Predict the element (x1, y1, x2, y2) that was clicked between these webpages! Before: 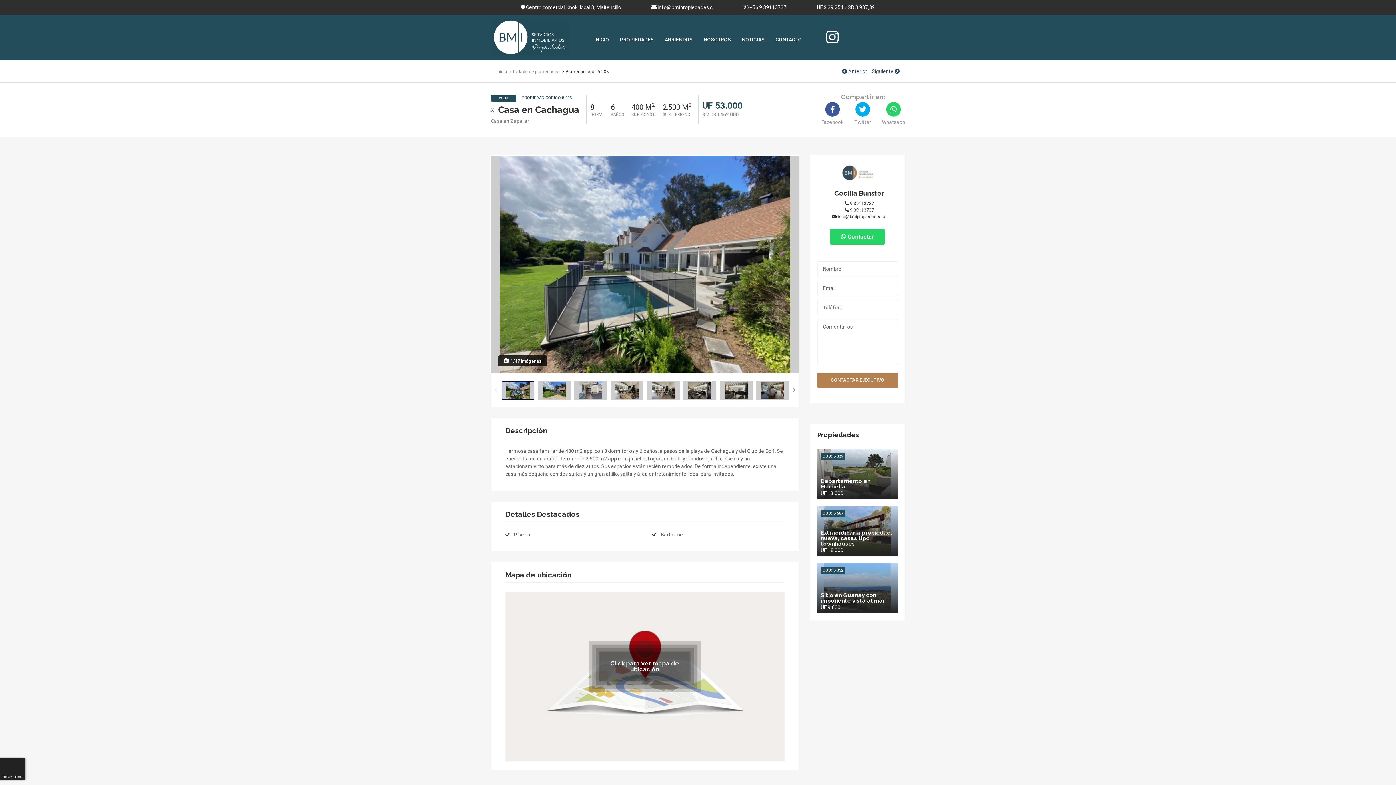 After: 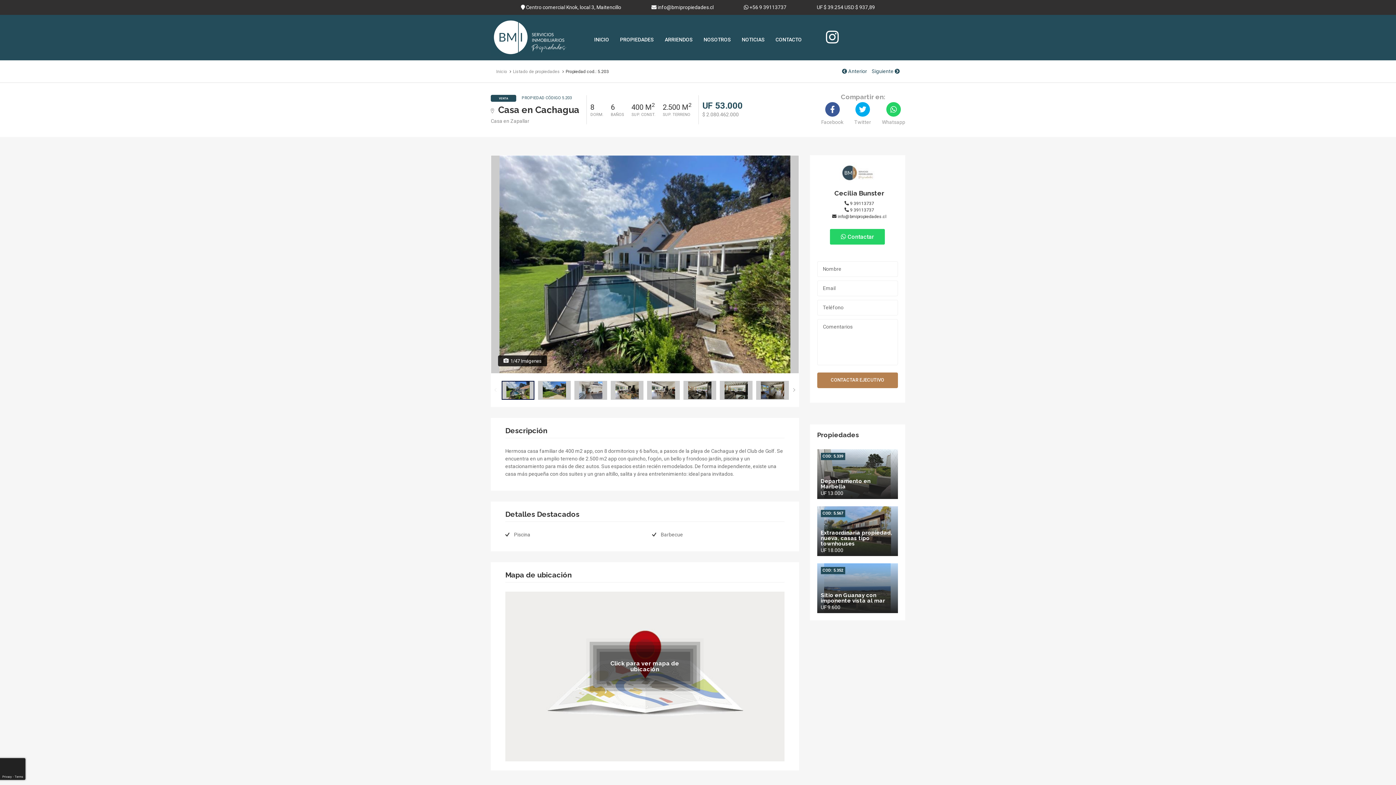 Action: bbox: (821, 102, 843, 126) label: Facebook